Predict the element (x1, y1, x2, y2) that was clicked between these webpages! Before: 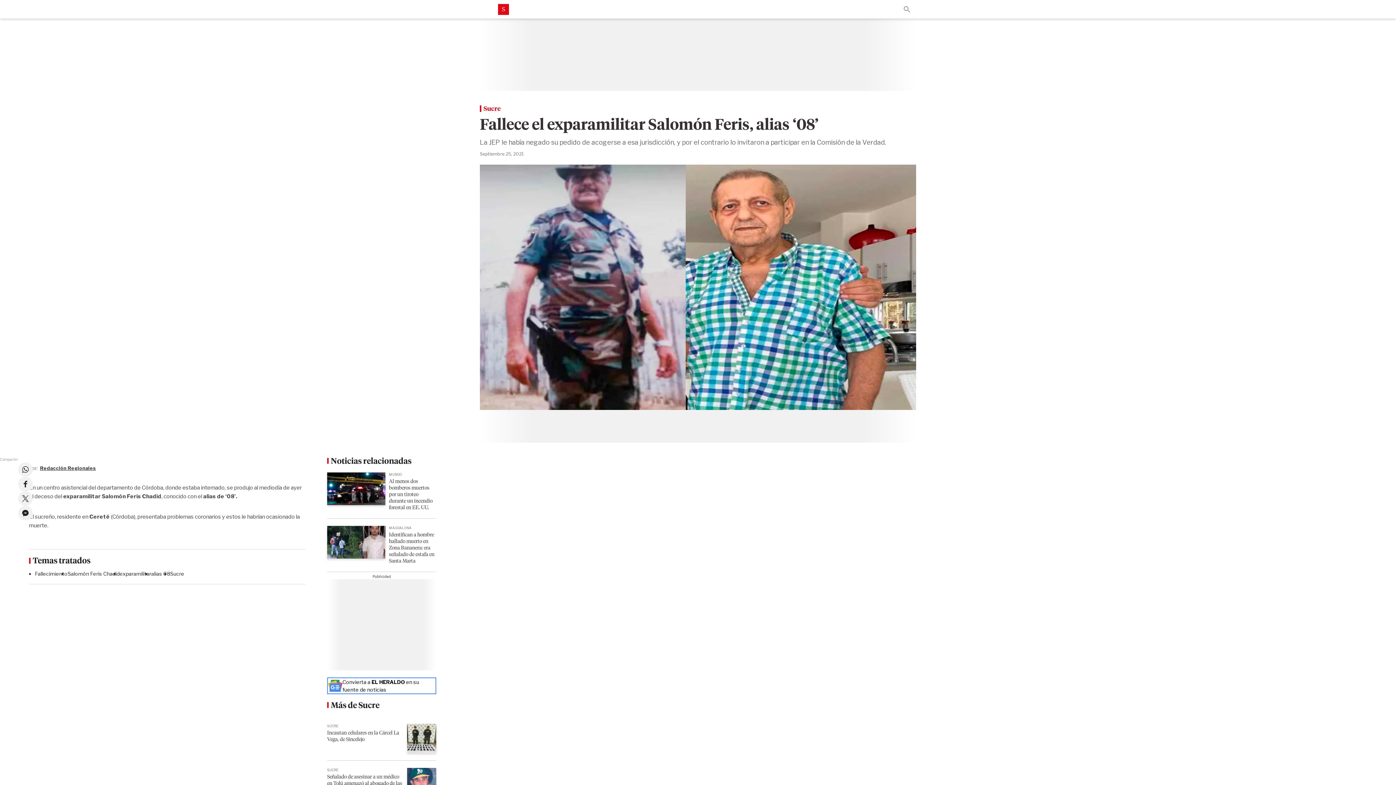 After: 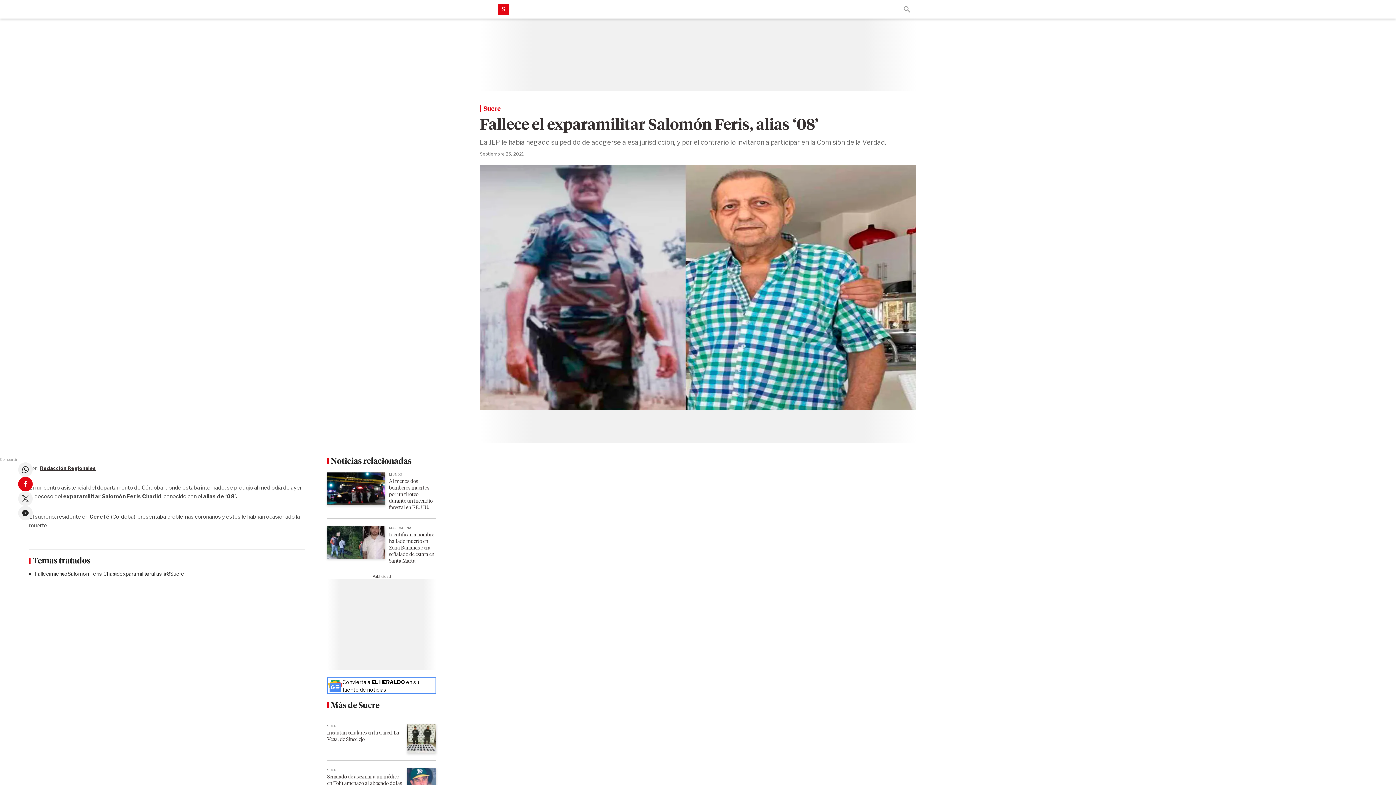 Action: bbox: (18, 477, 32, 491) label: Comparte este artículo en Facebook